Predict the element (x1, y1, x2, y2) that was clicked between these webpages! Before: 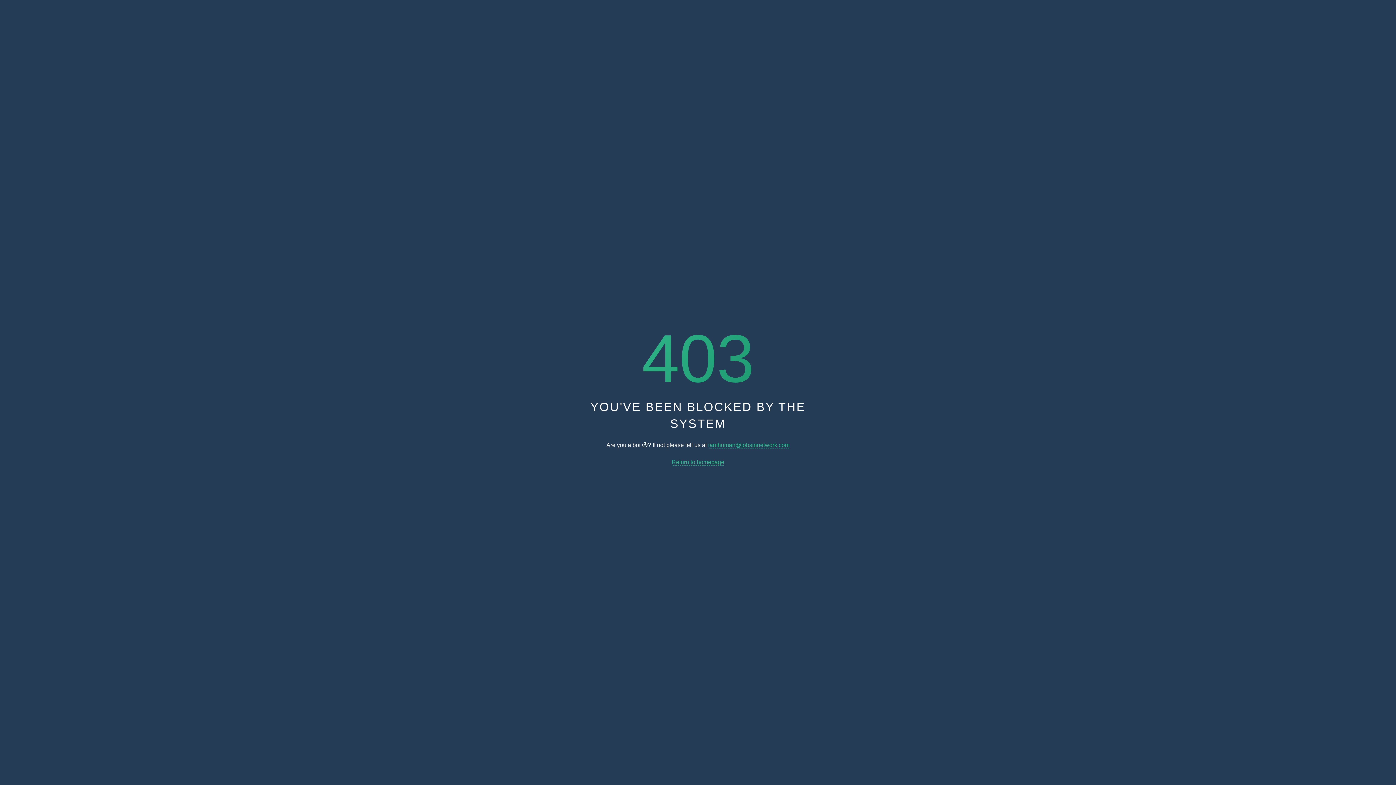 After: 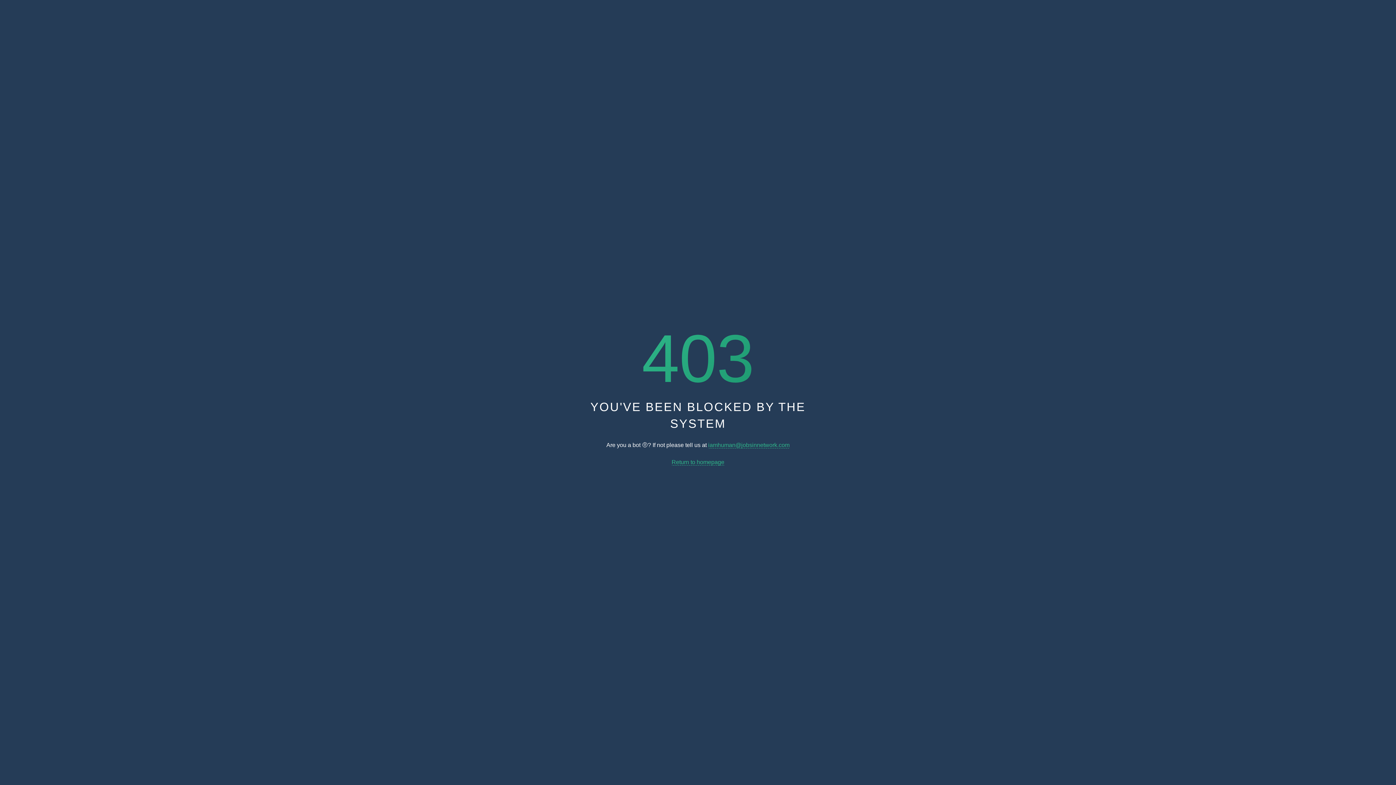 Action: label: iamhuman@jobsinnetwork.com bbox: (708, 442, 789, 448)